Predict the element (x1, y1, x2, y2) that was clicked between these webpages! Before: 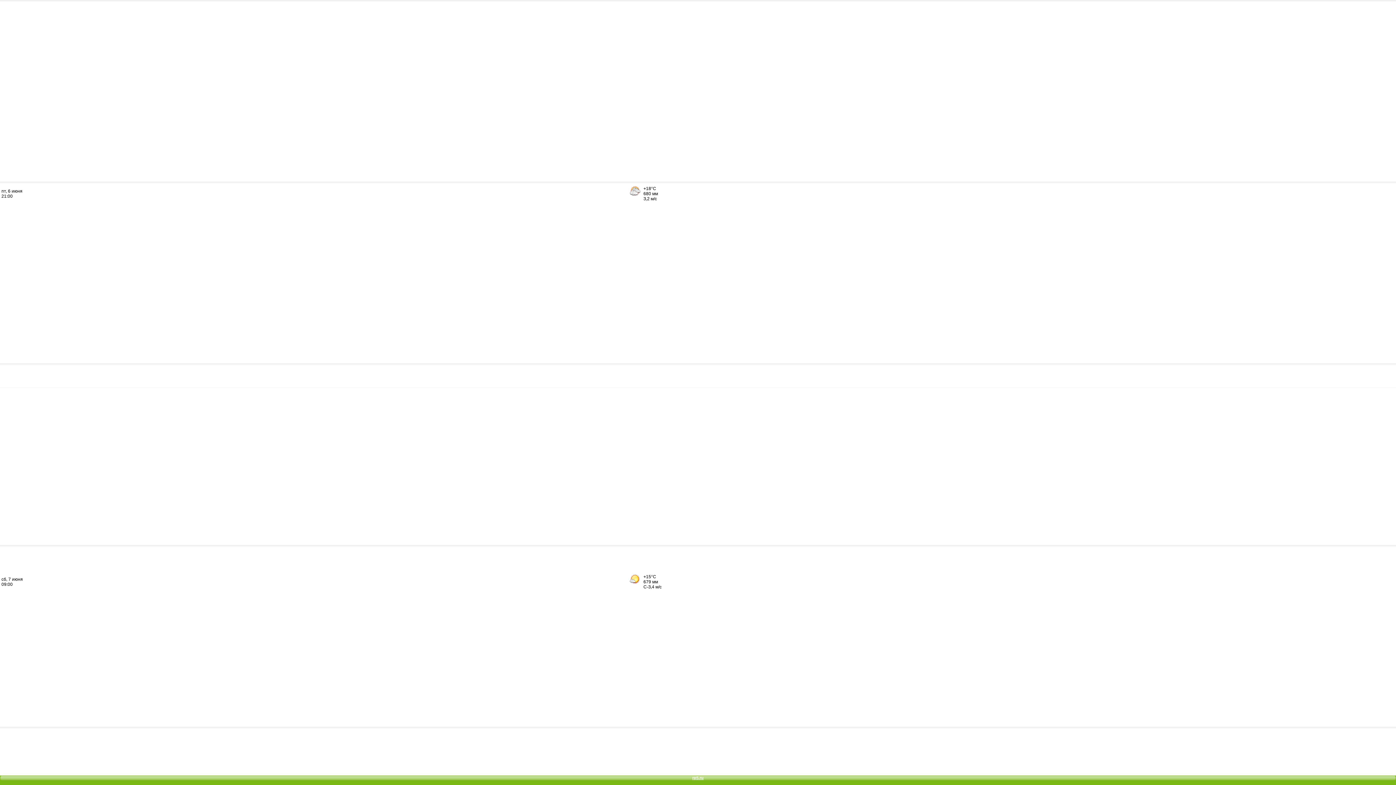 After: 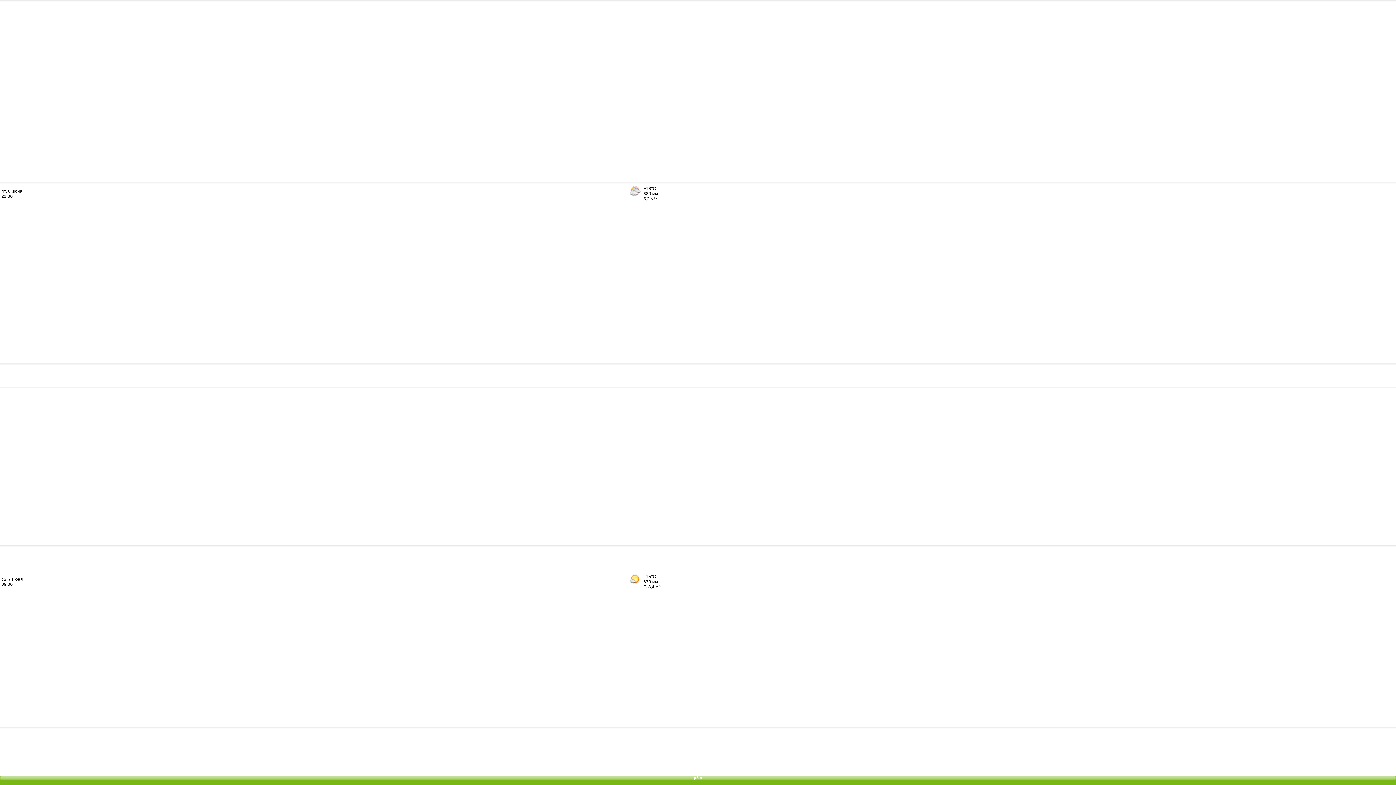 Action: bbox: (692, 776, 703, 780) label: rp5.ru